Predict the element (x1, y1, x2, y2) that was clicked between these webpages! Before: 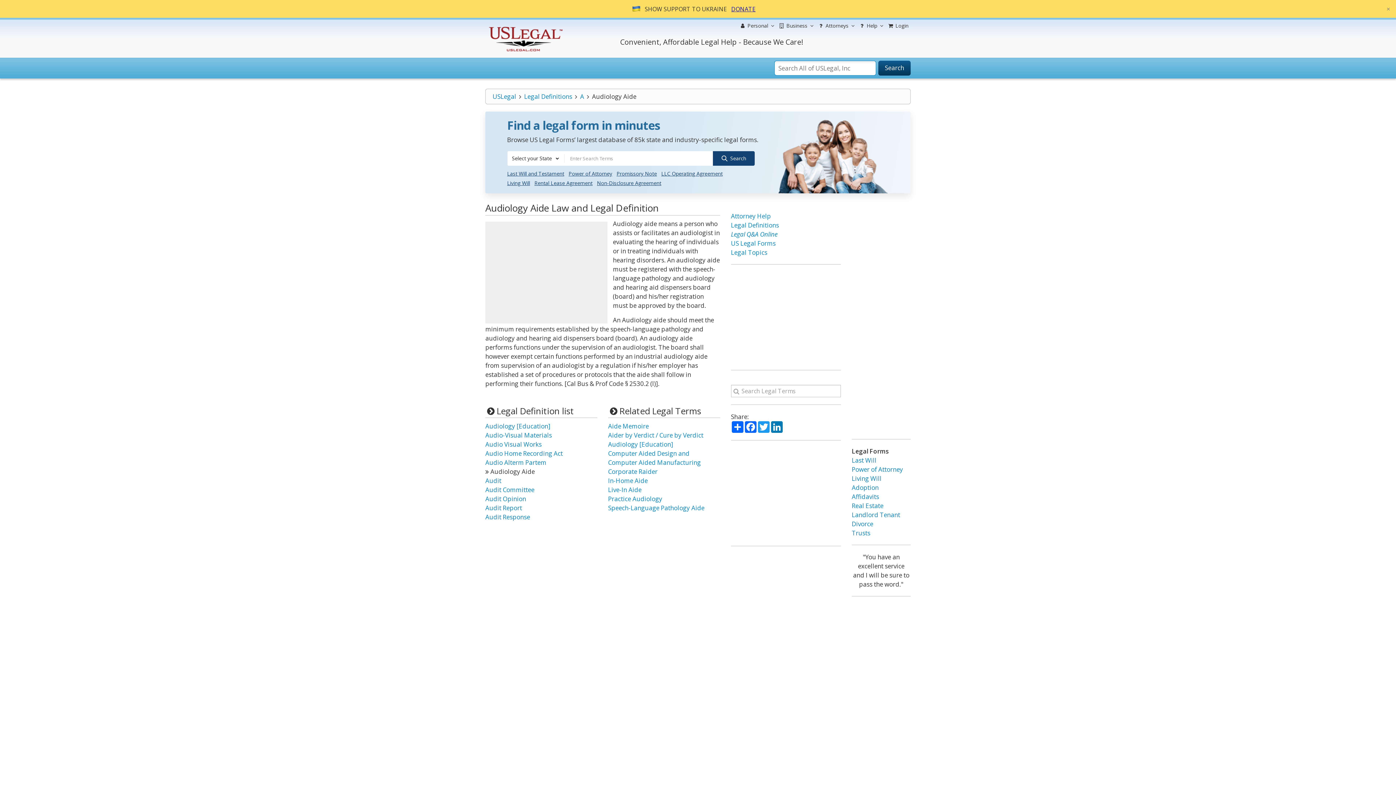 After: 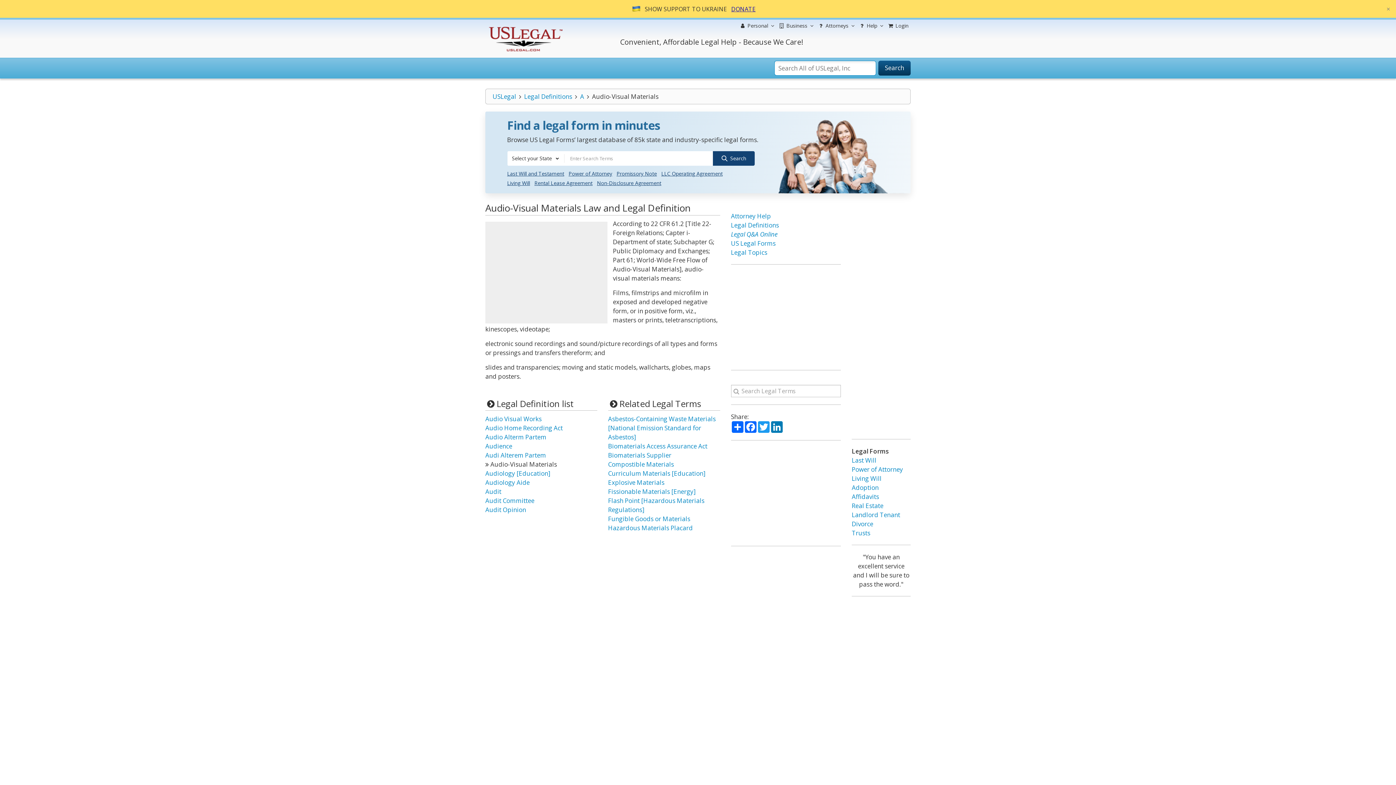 Action: label: Audio-Visual Materials bbox: (485, 431, 552, 439)